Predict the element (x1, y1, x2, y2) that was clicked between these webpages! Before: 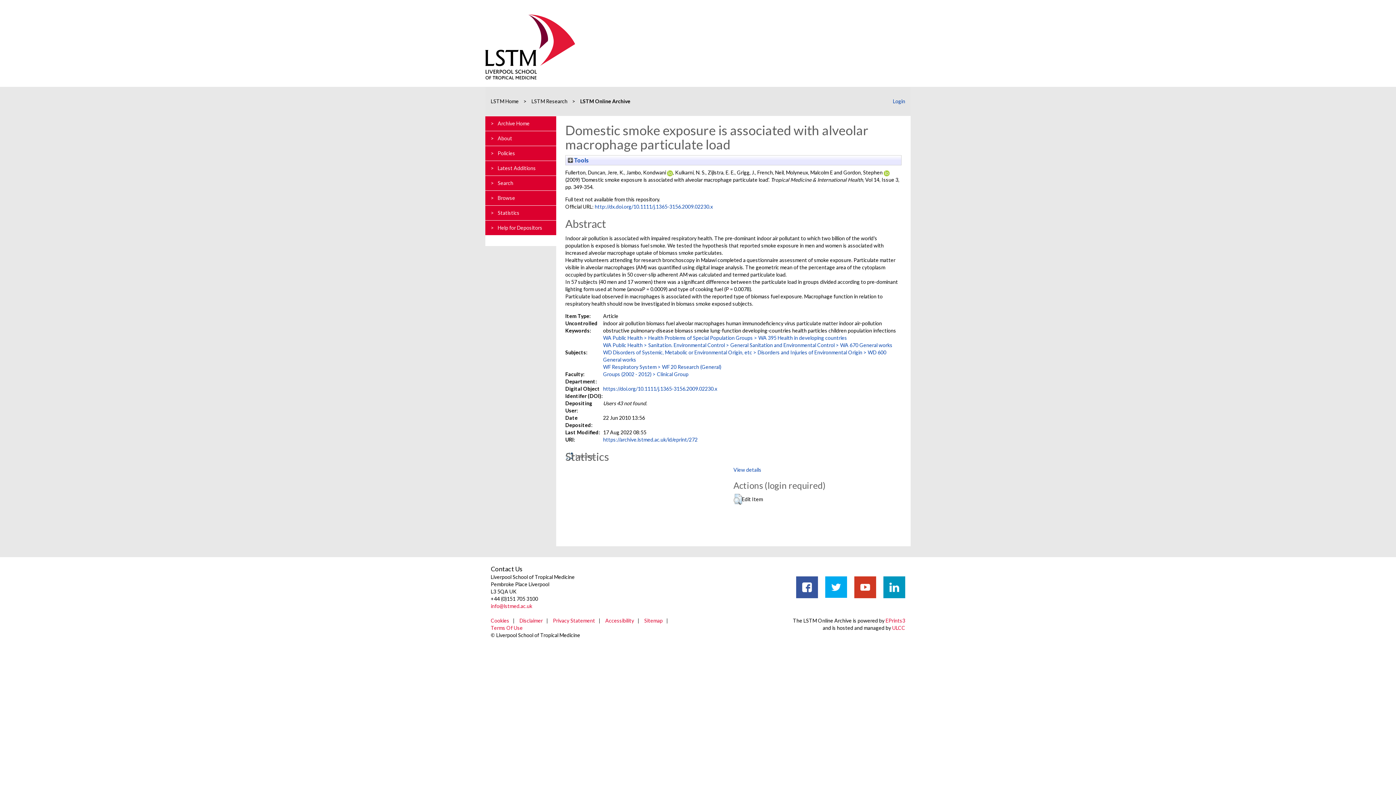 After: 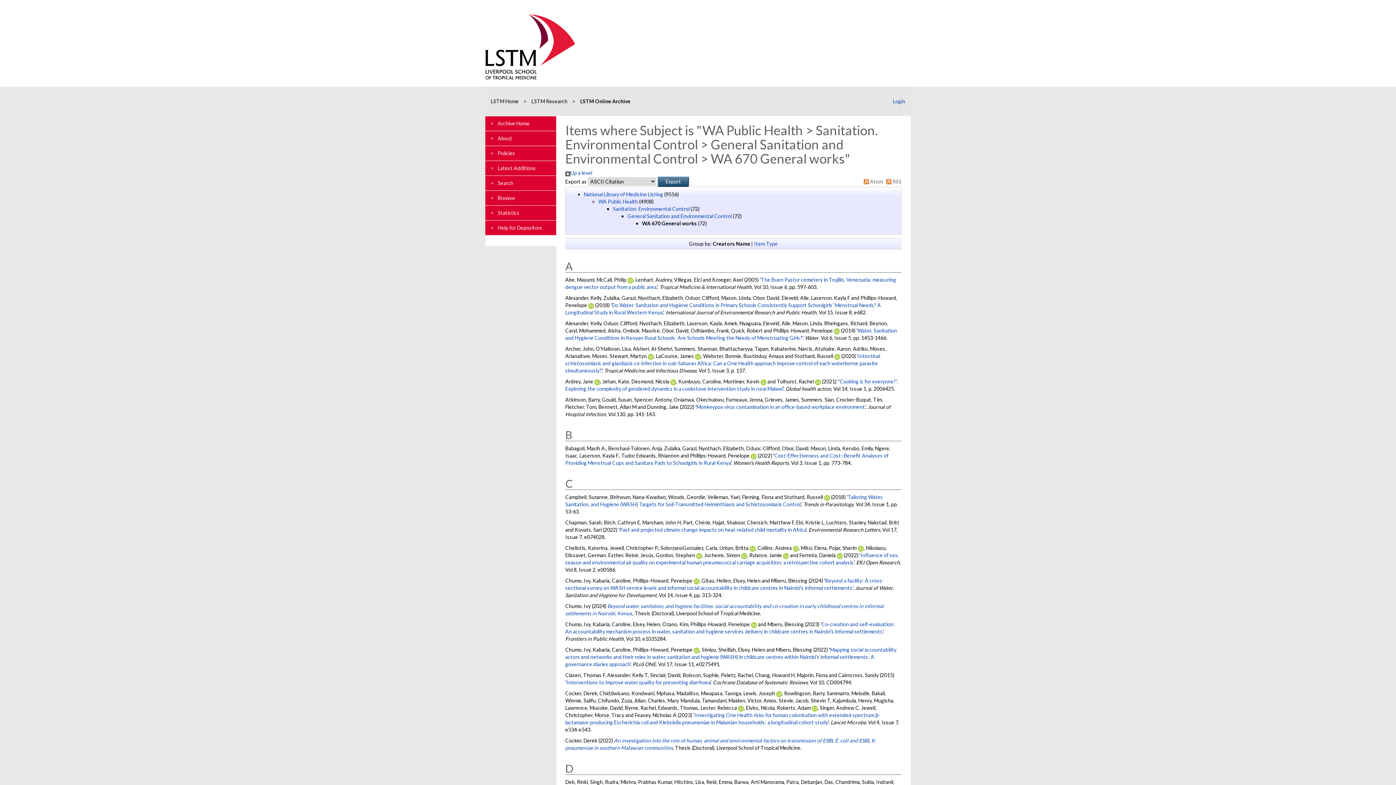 Action: bbox: (603, 342, 892, 348) label: WA Public Health > Sanitation. Environmental Control > General Sanitation and Environmental Control > WA 670 General works